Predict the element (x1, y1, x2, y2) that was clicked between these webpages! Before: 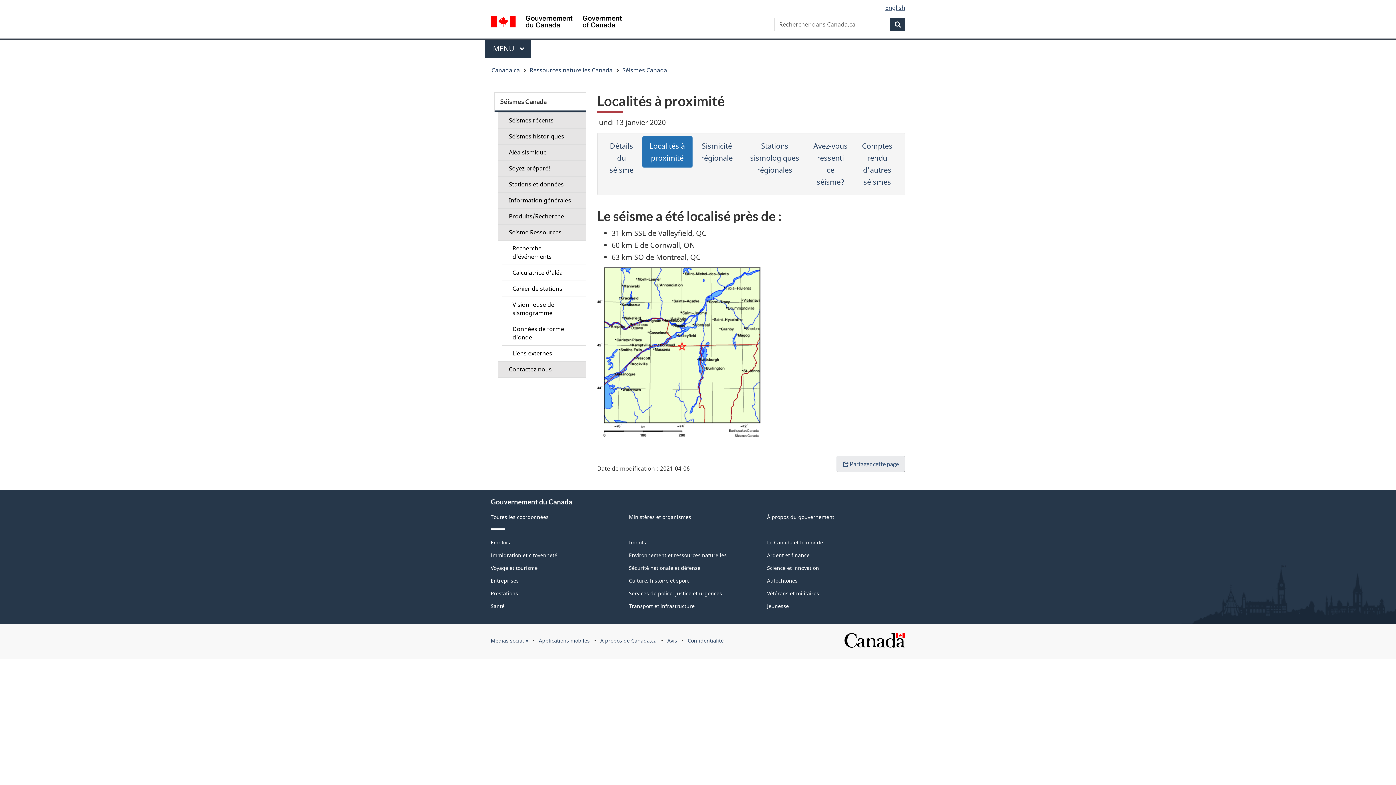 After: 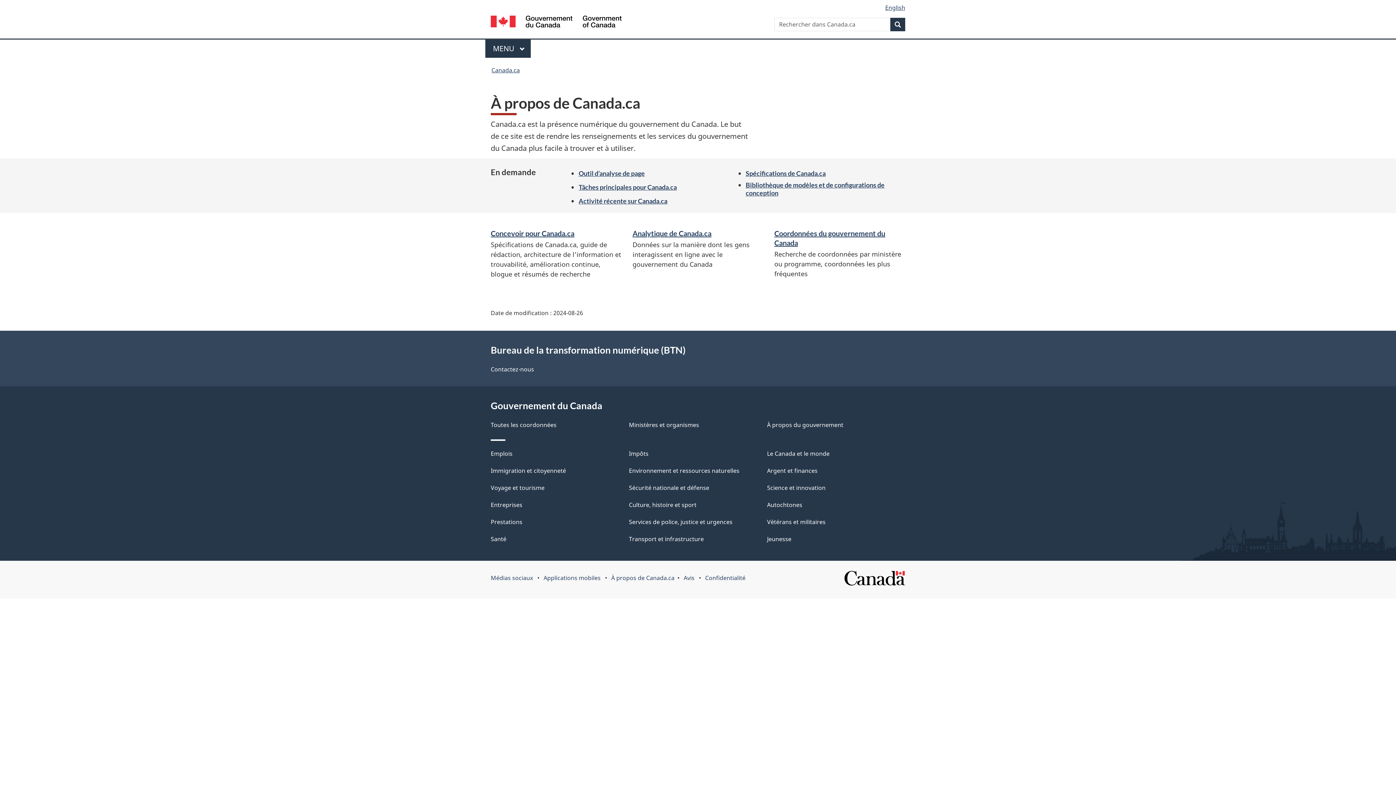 Action: bbox: (600, 637, 656, 644) label: À propos de Canada.ca